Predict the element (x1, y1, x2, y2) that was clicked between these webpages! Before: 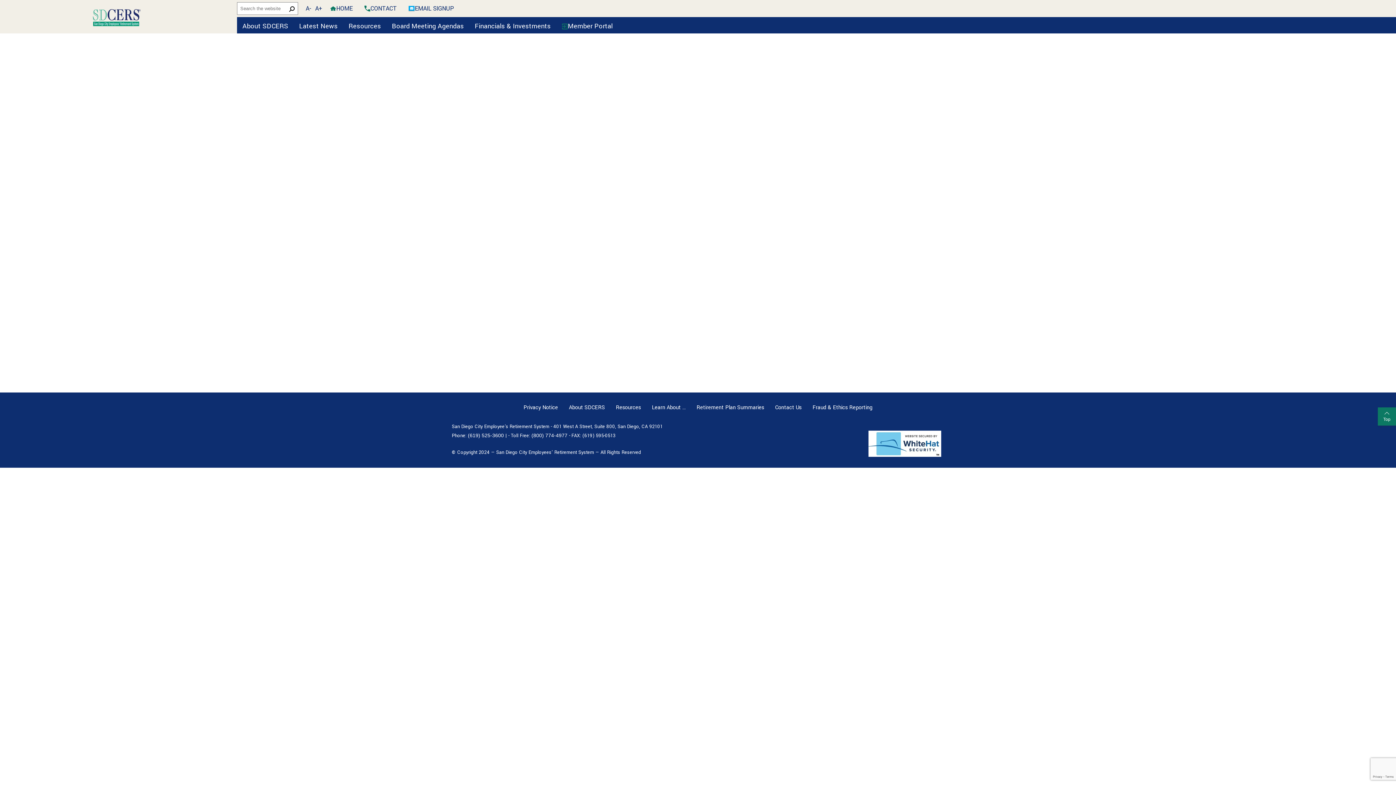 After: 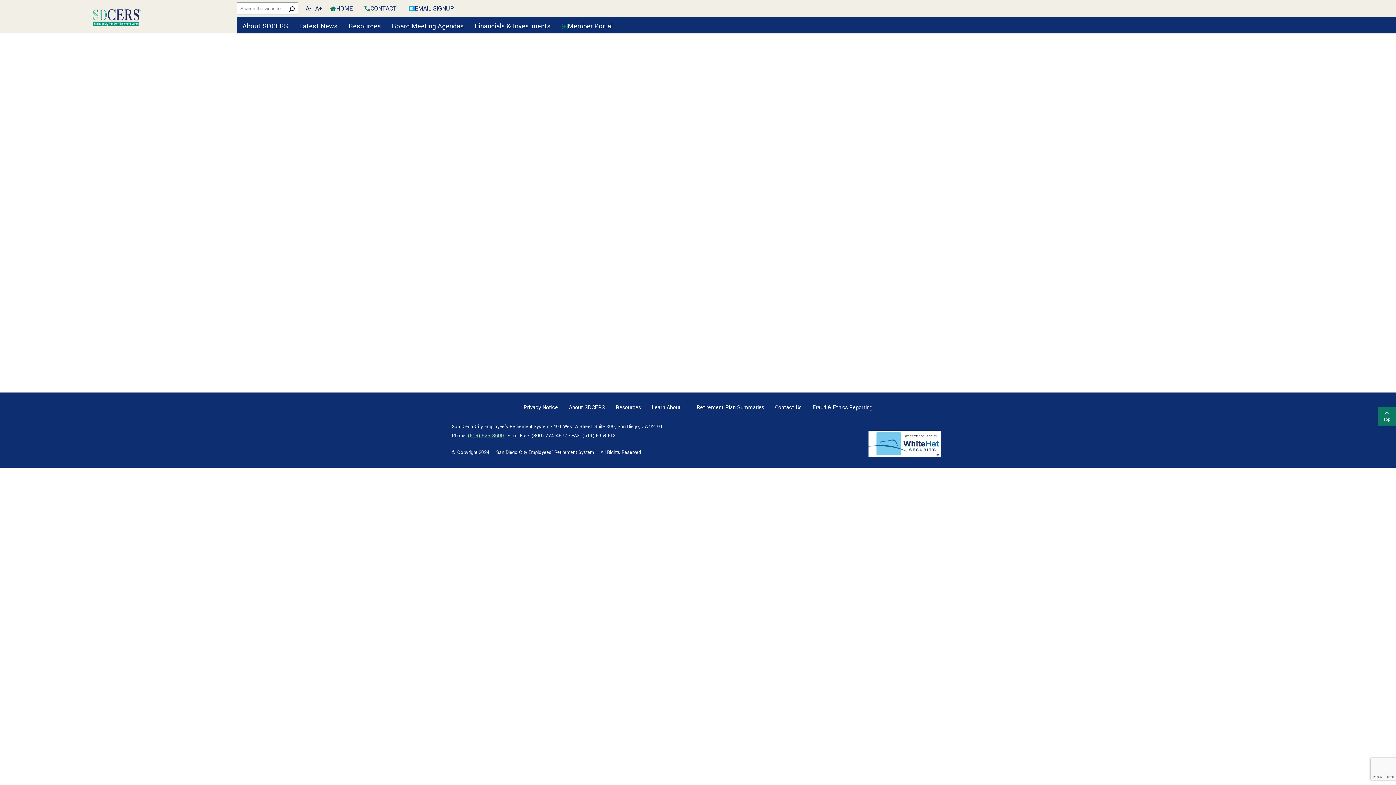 Action: label: (619) 525-3600 bbox: (468, 432, 504, 438)